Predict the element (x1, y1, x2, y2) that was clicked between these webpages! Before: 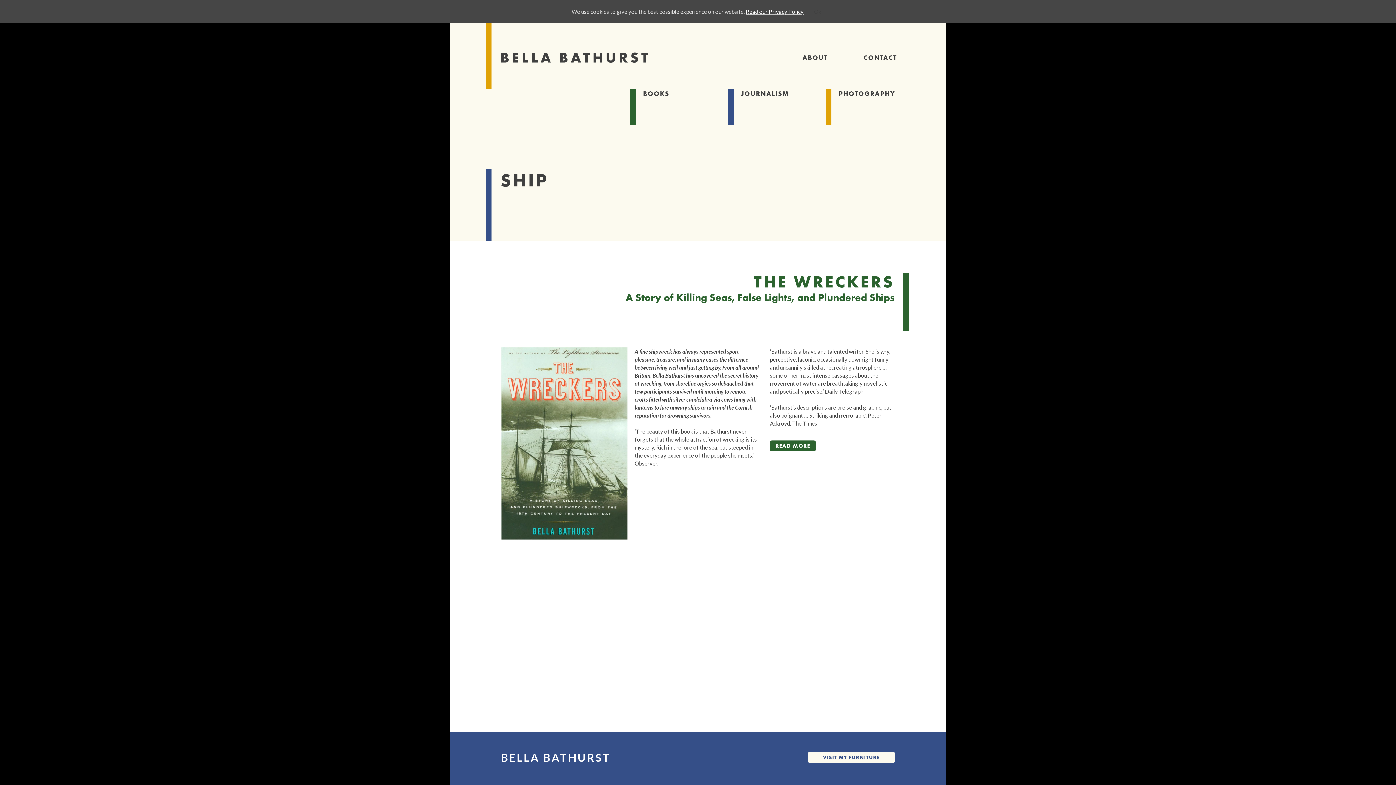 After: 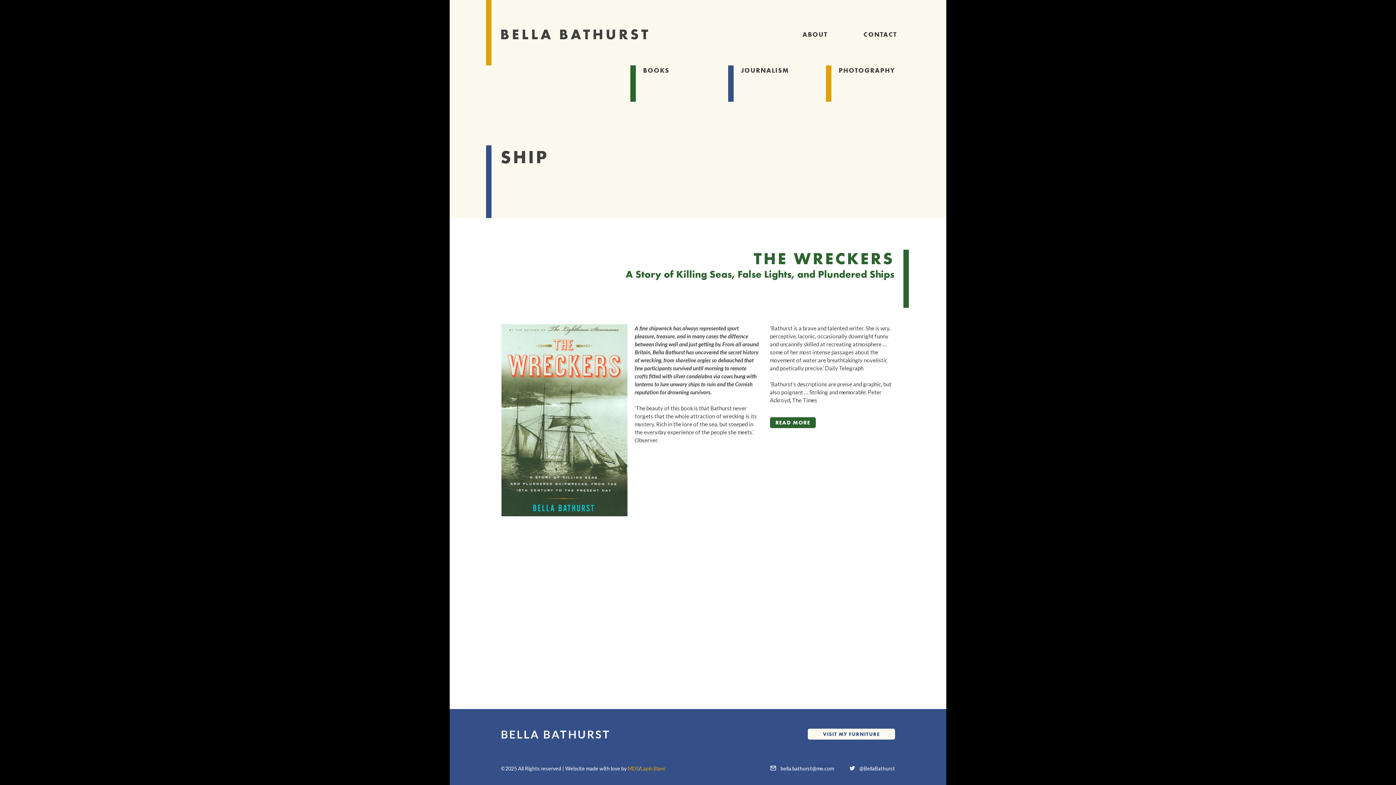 Action: bbox: (811, 5, 824, 17) label: Ok